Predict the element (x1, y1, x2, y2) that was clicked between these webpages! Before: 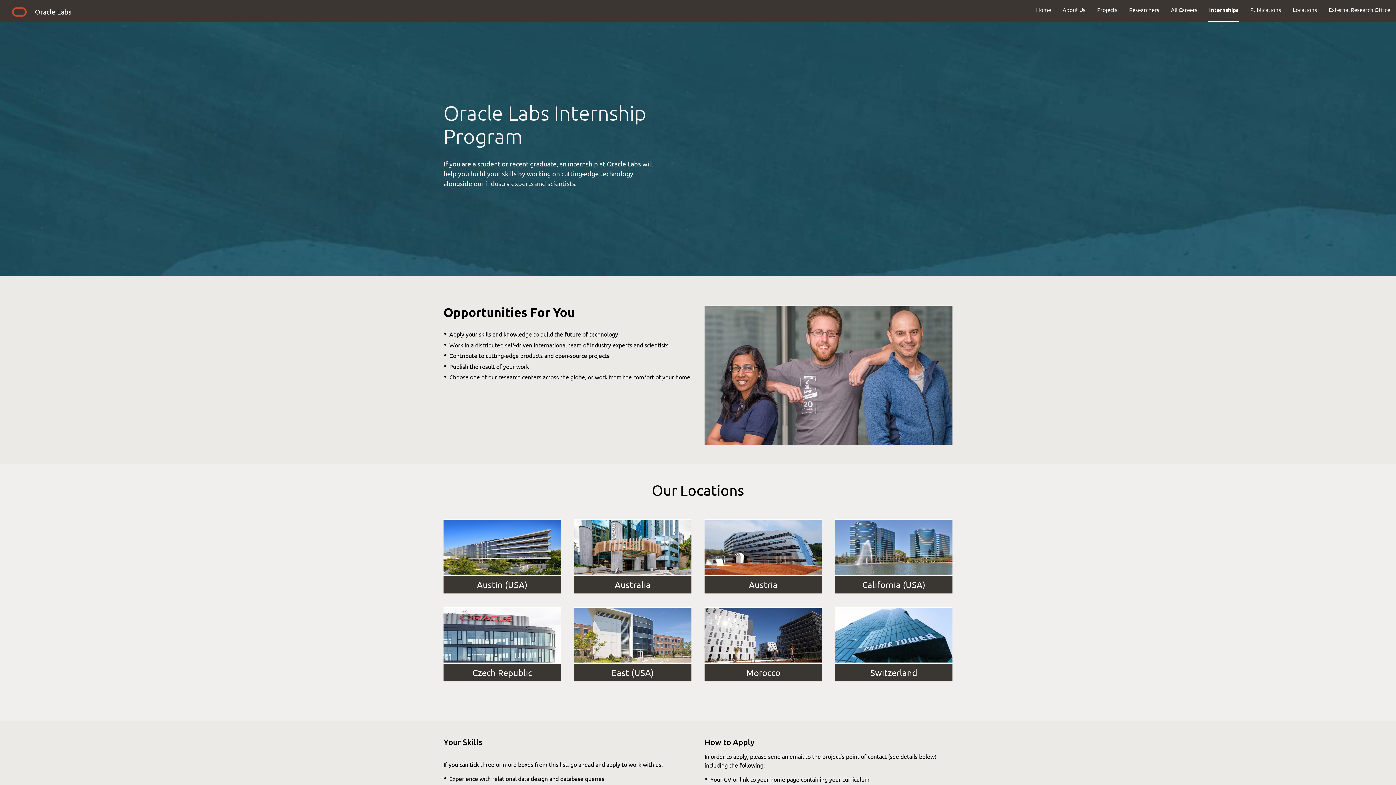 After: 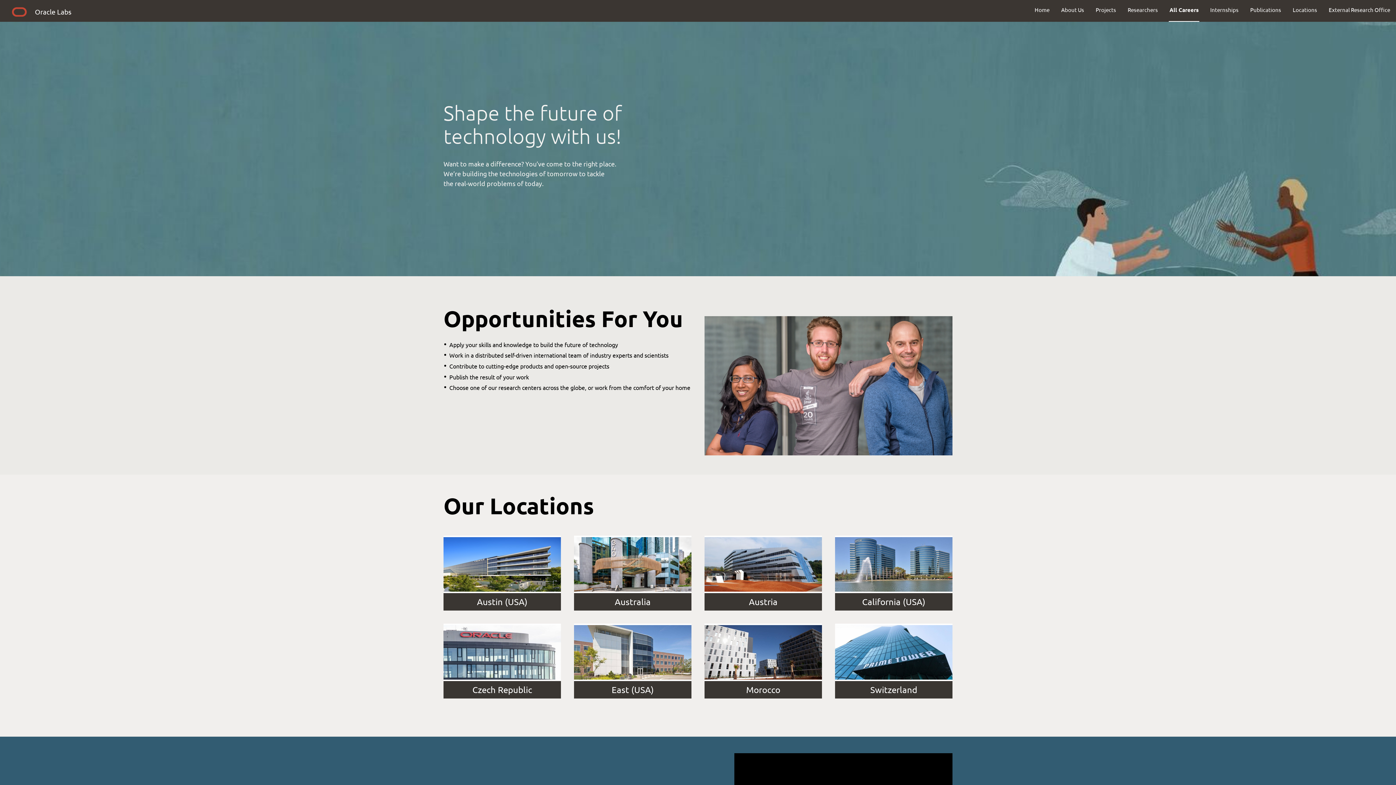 Action: bbox: (1165, 0, 1203, 19) label: All Careers